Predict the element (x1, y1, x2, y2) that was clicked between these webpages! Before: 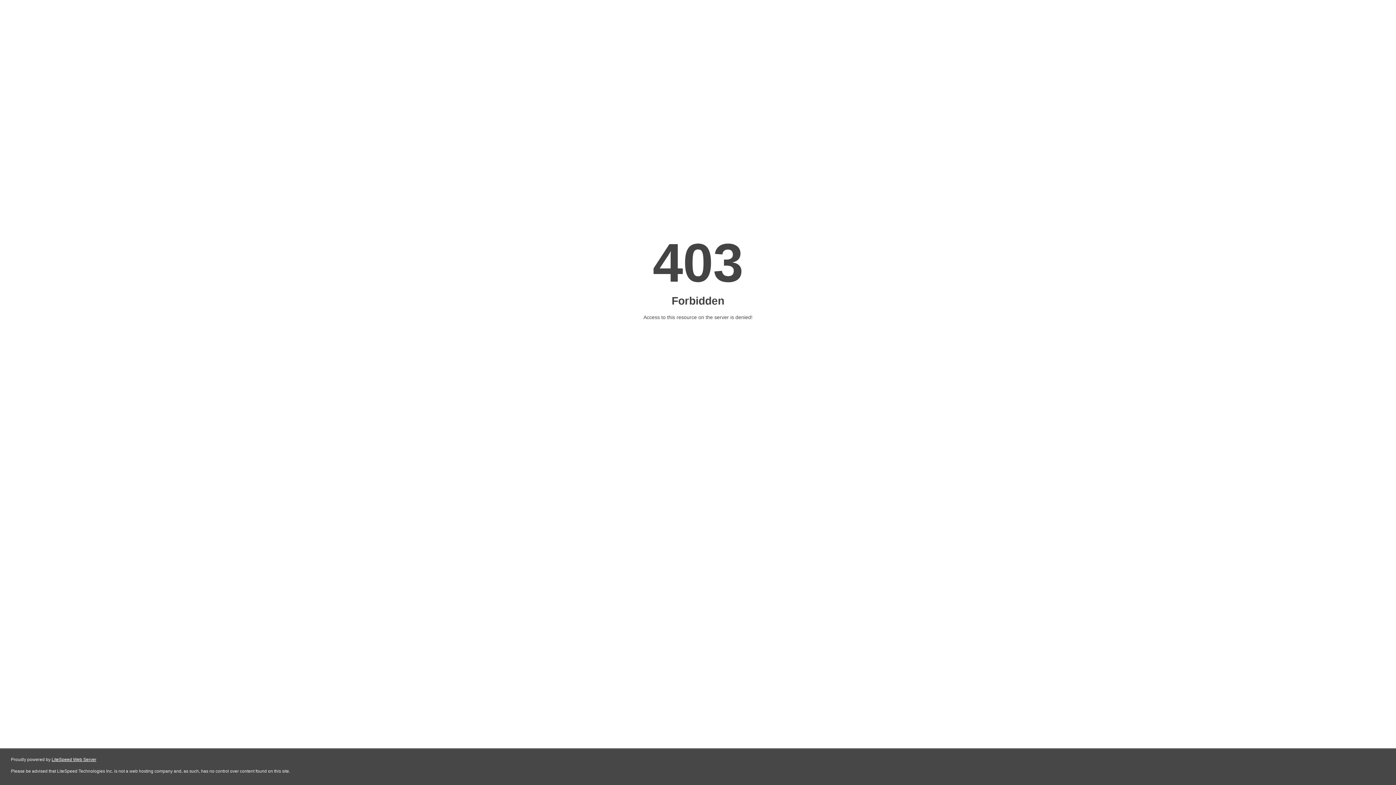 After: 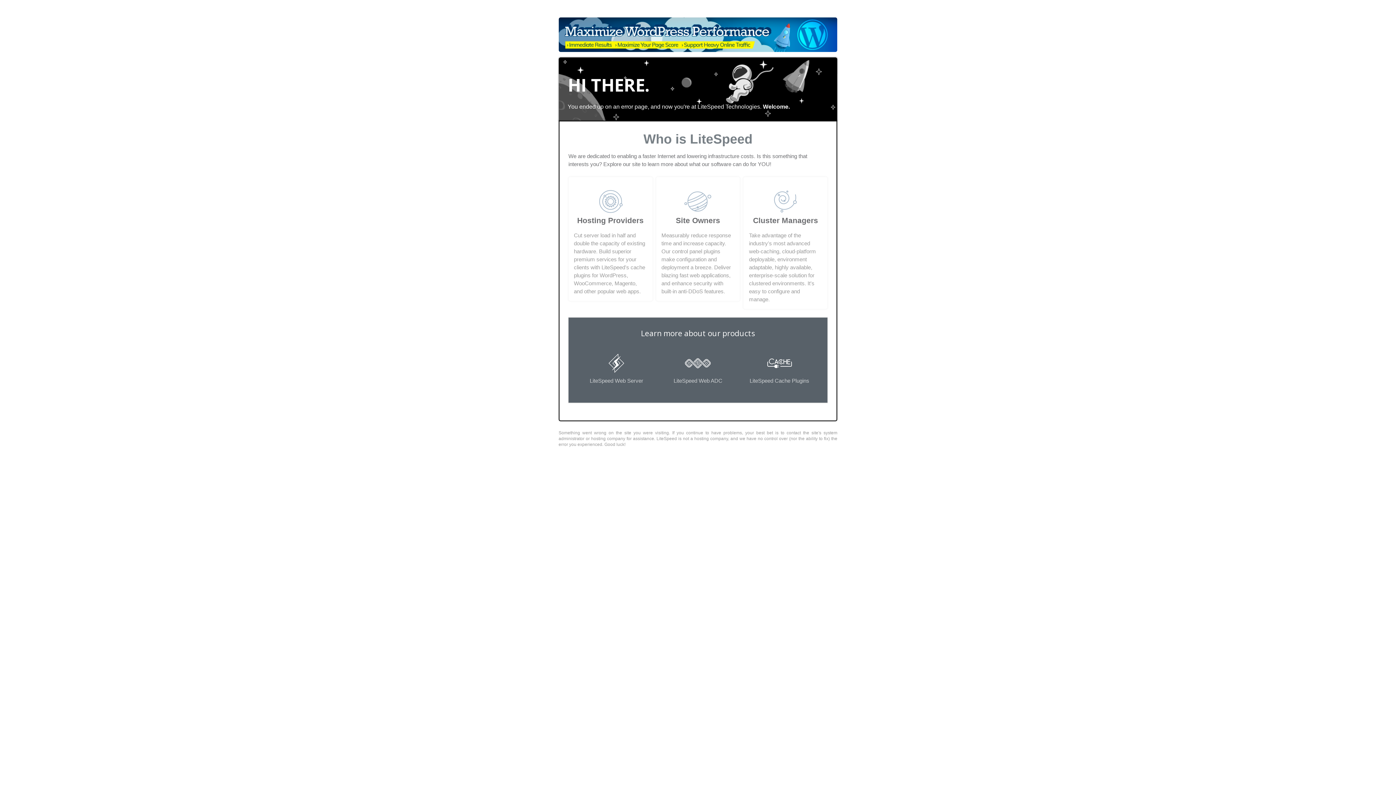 Action: bbox: (51, 757, 96, 762) label: LiteSpeed Web Server